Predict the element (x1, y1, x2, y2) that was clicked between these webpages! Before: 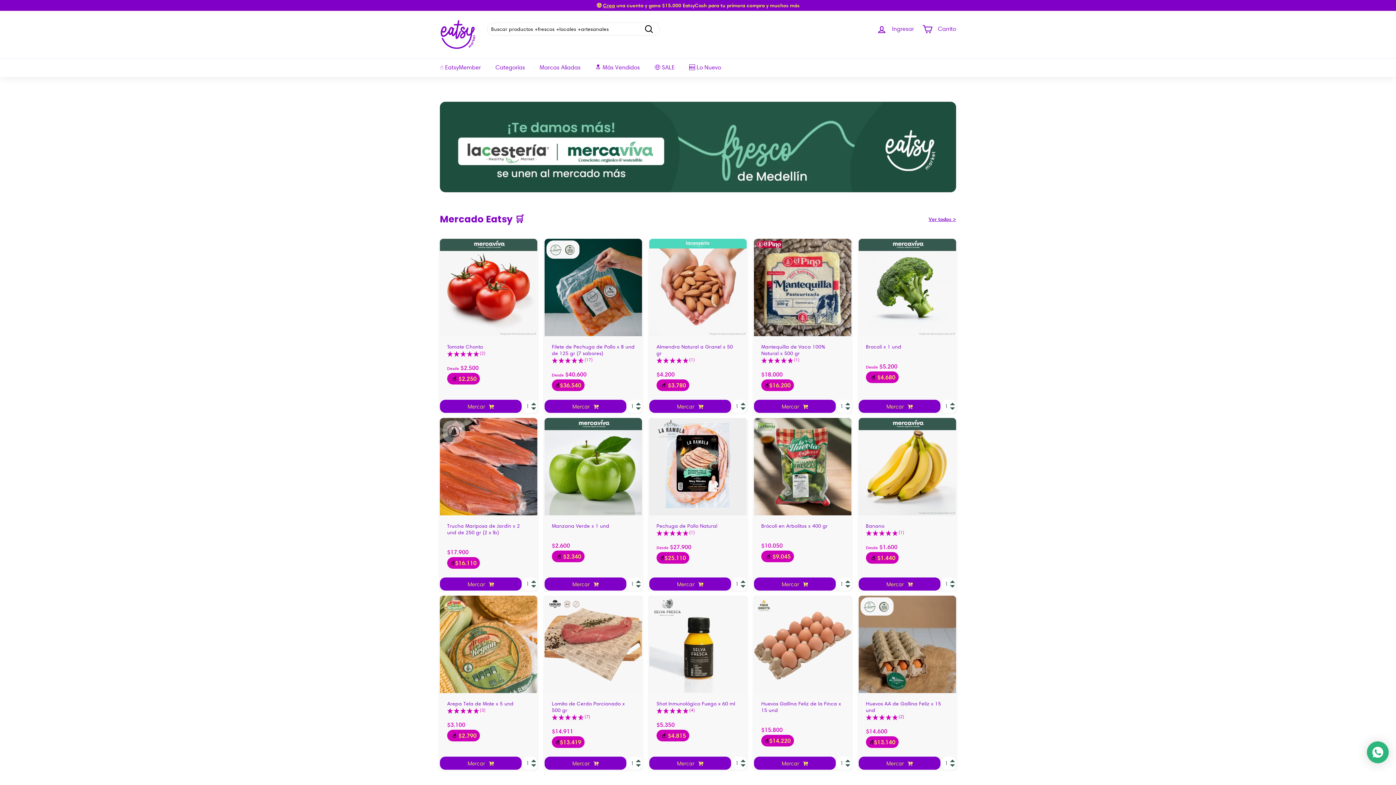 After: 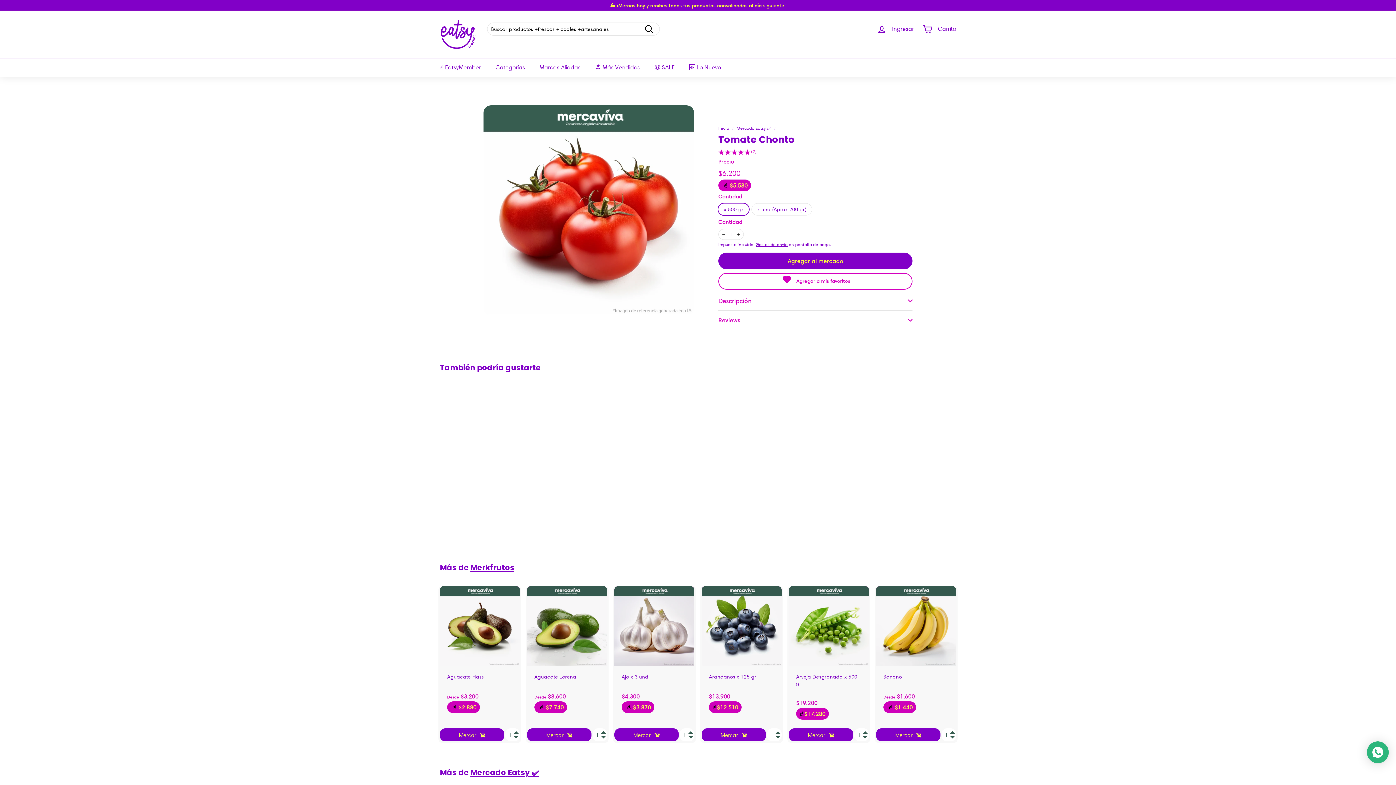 Action: bbox: (440, 238, 537, 336)